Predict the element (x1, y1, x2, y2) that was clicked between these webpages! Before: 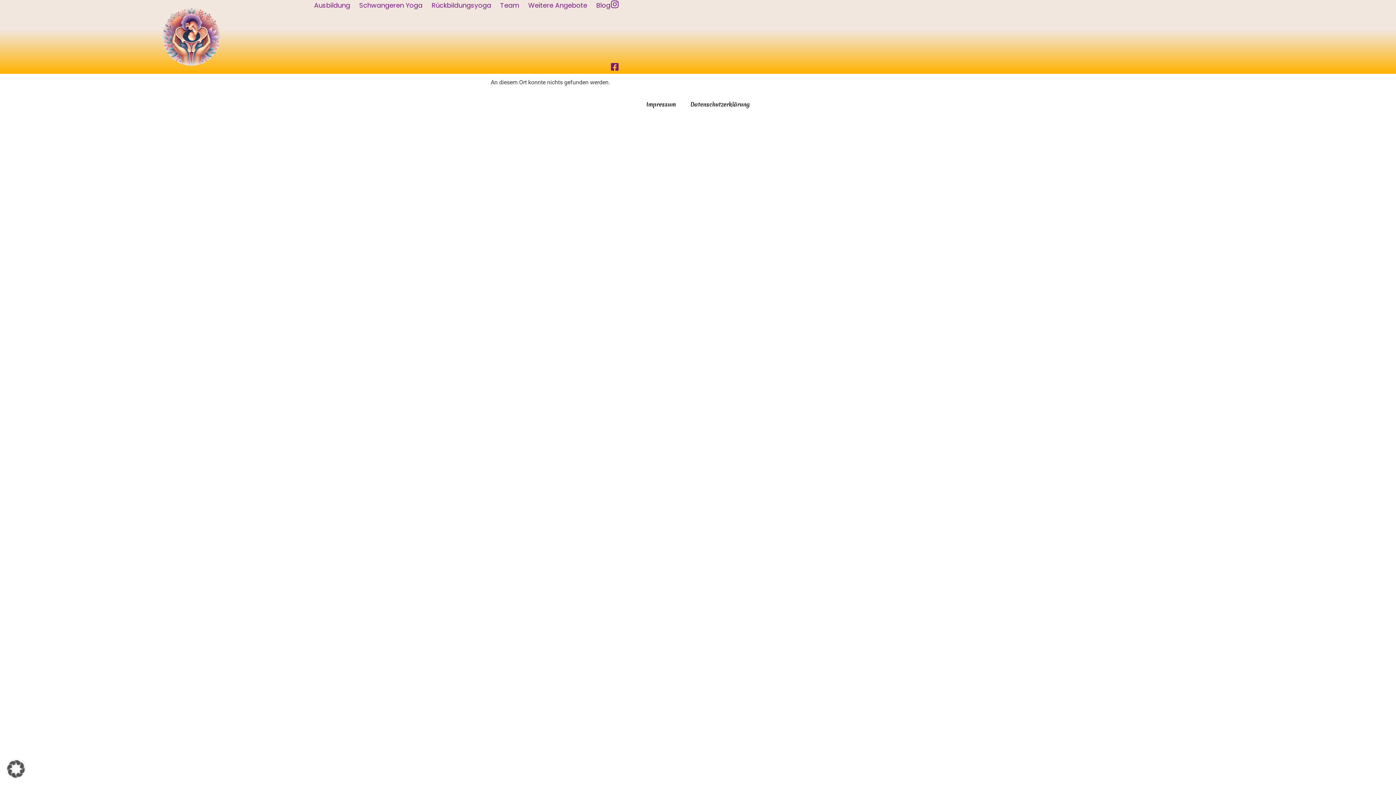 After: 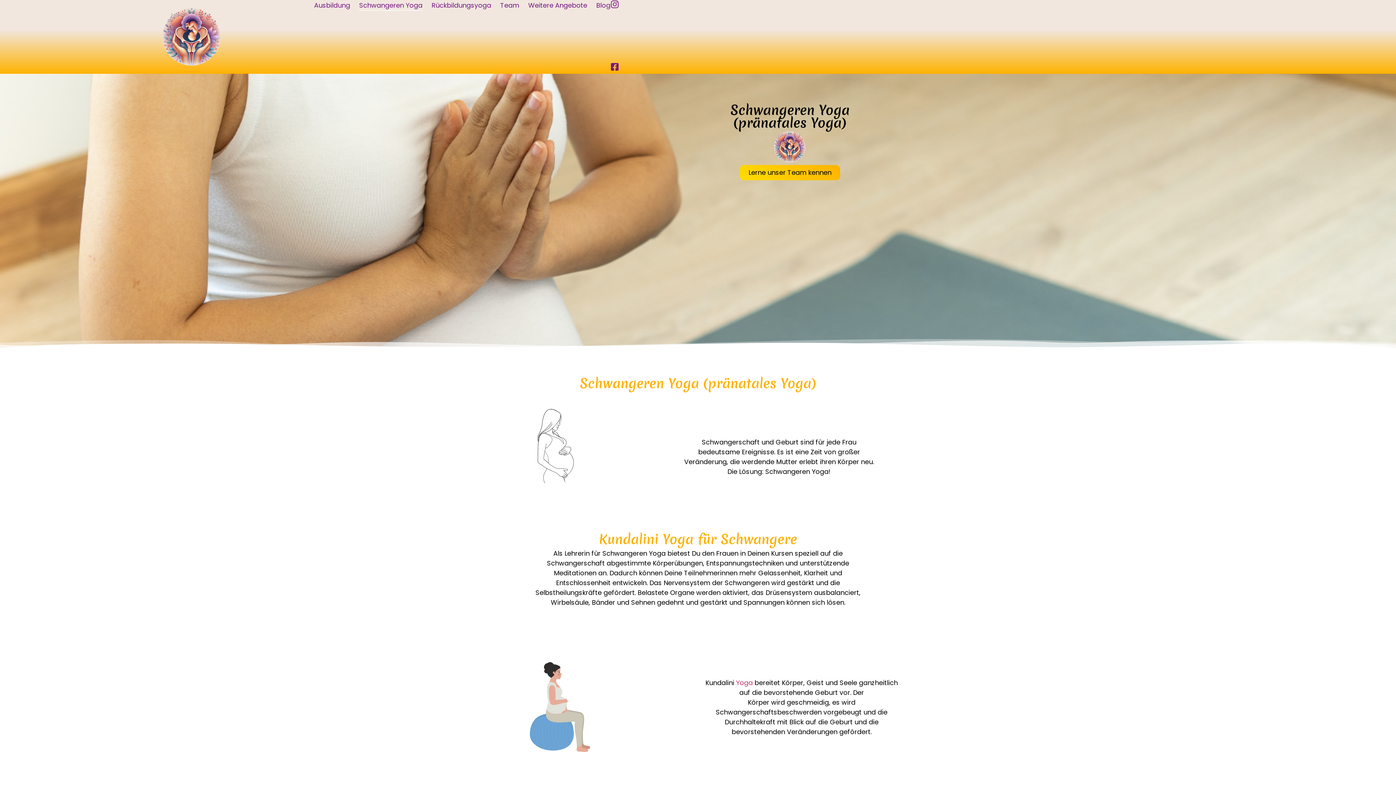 Action: bbox: (359, 0, 422, 10) label: Schwangeren Yoga